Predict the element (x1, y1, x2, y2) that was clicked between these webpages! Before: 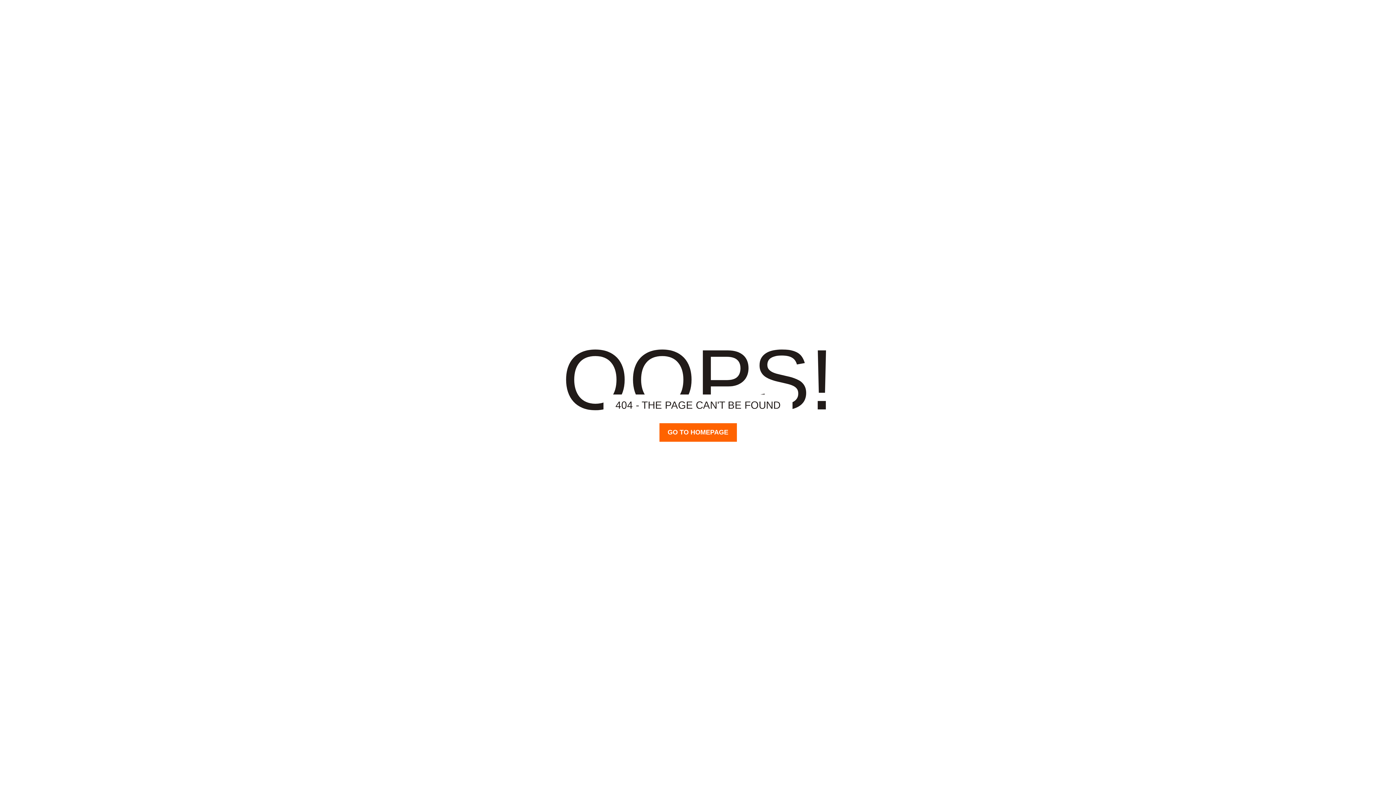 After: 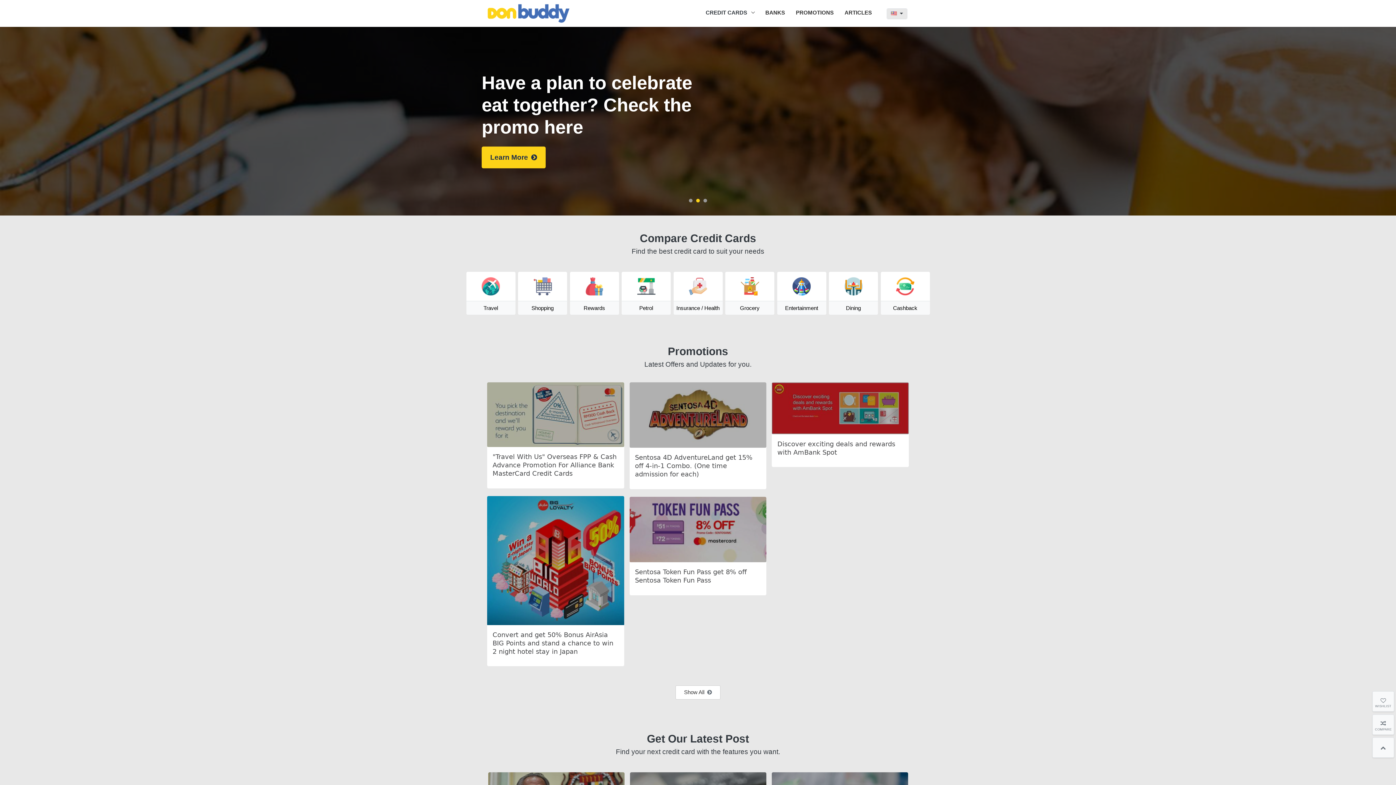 Action: label: GO TO HOMEPAGE bbox: (659, 423, 736, 442)